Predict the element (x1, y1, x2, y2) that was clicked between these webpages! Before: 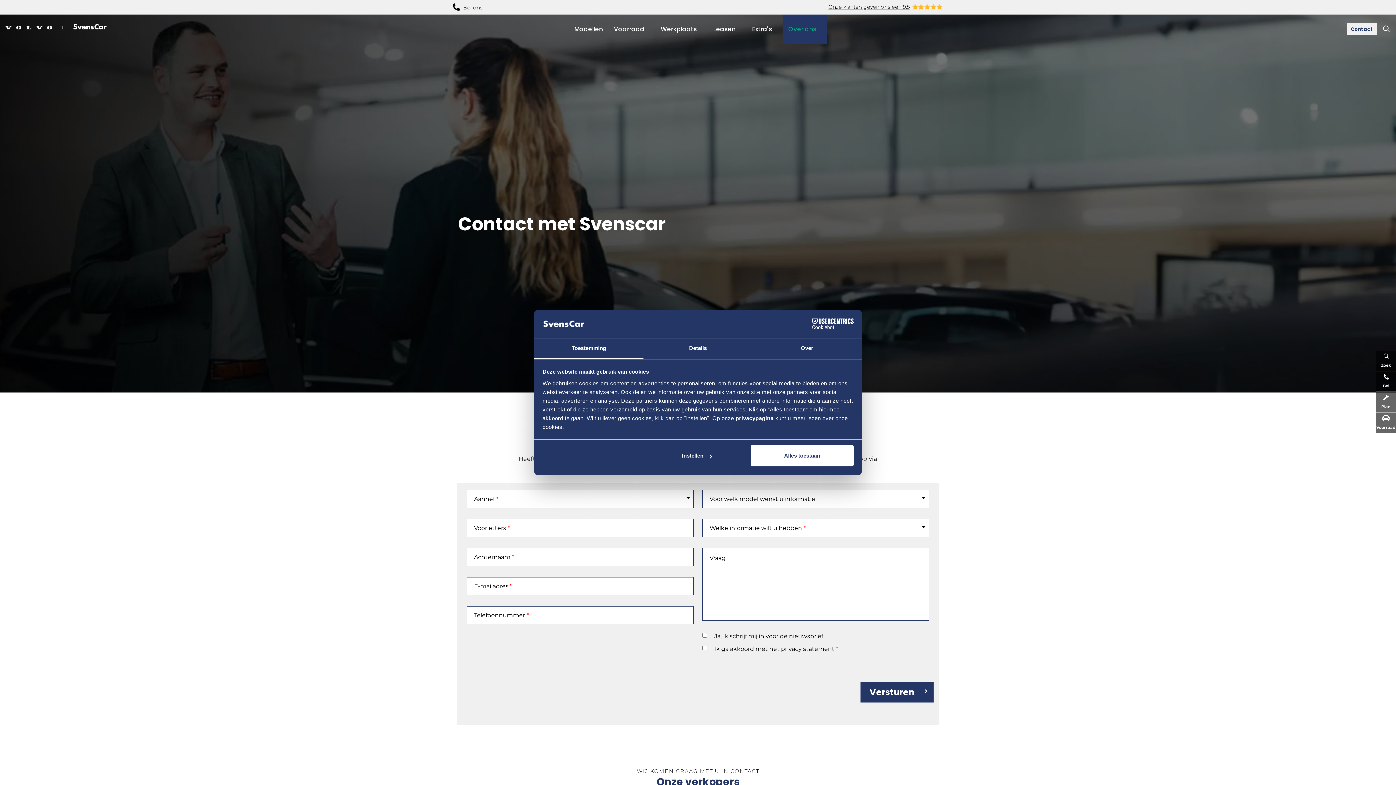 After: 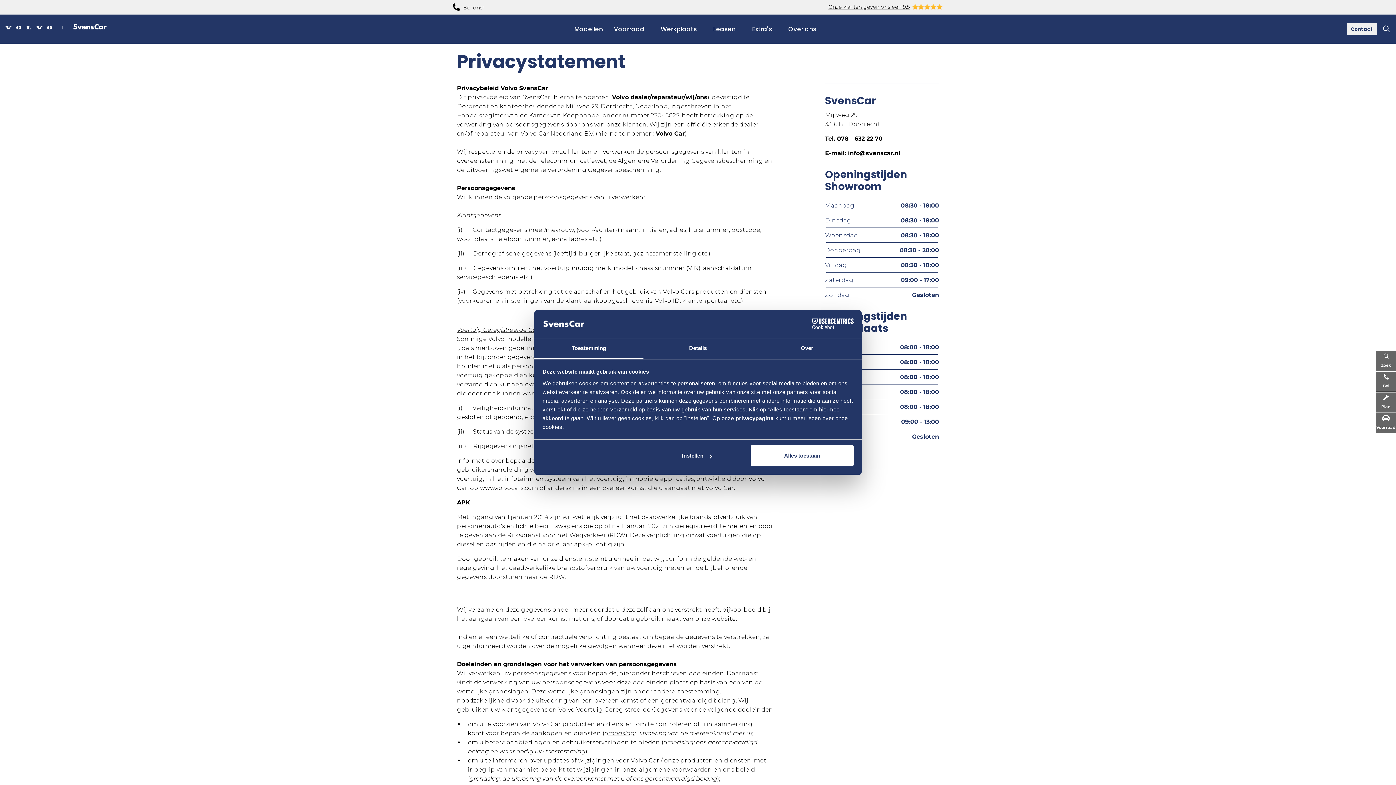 Action: label: privacypagina bbox: (735, 415, 773, 421)